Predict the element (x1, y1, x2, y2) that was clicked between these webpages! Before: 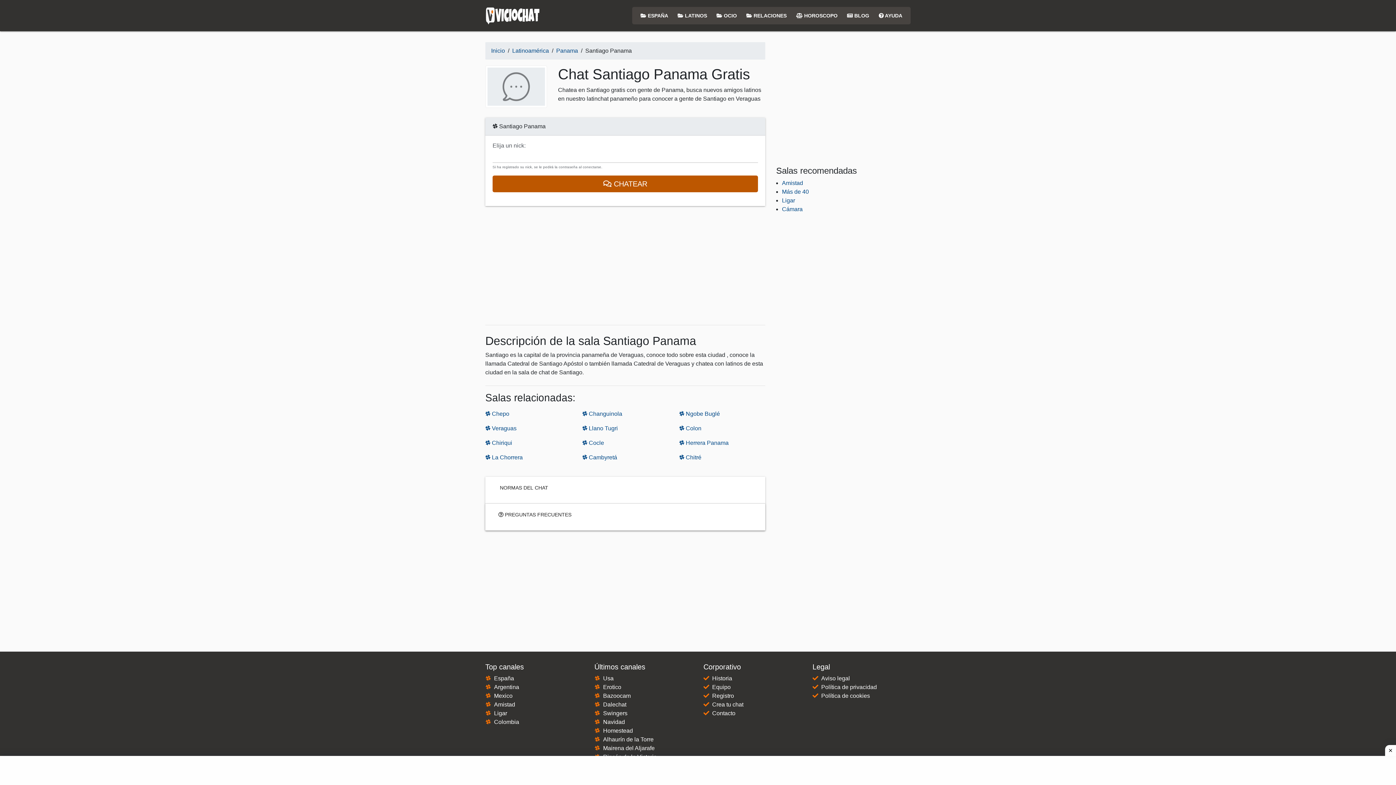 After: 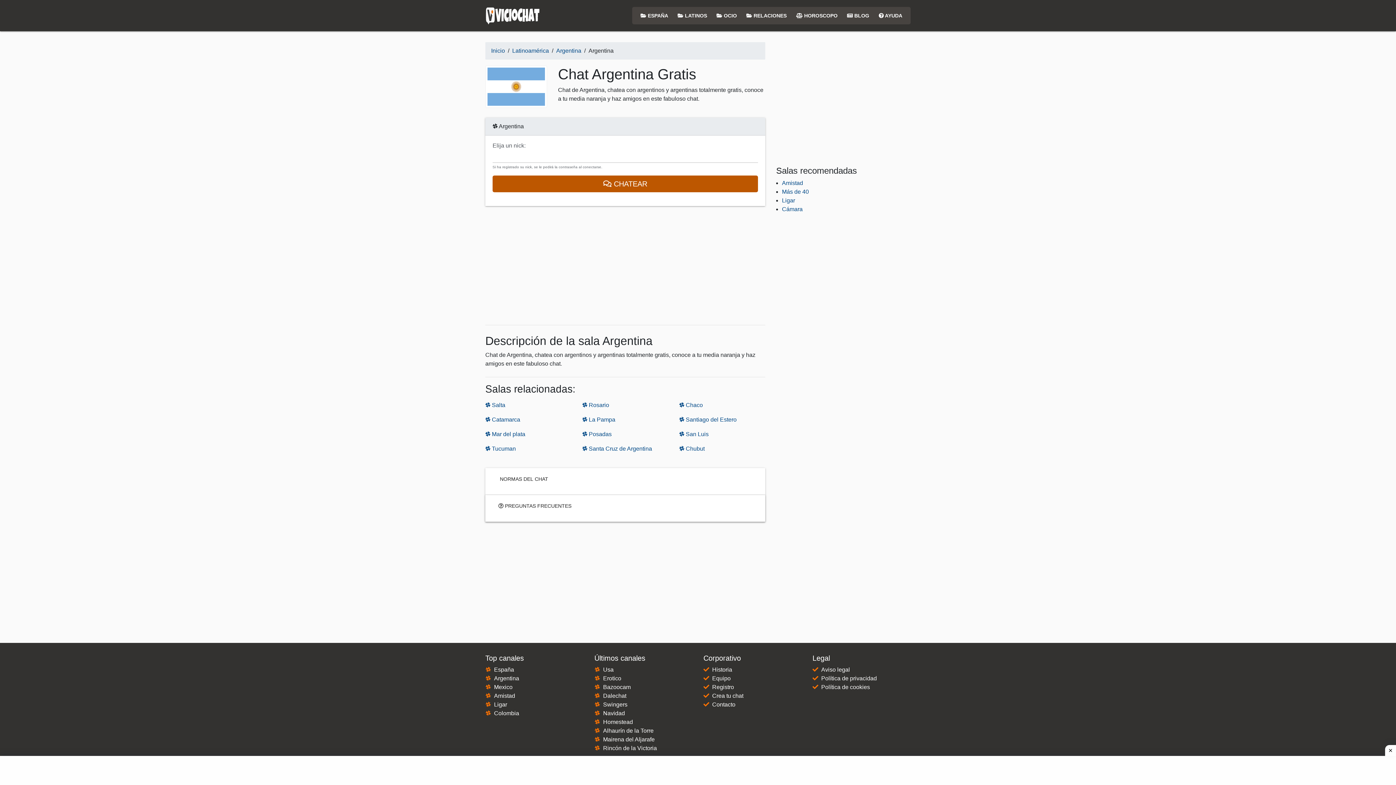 Action: label: Argentina bbox: (494, 684, 519, 690)